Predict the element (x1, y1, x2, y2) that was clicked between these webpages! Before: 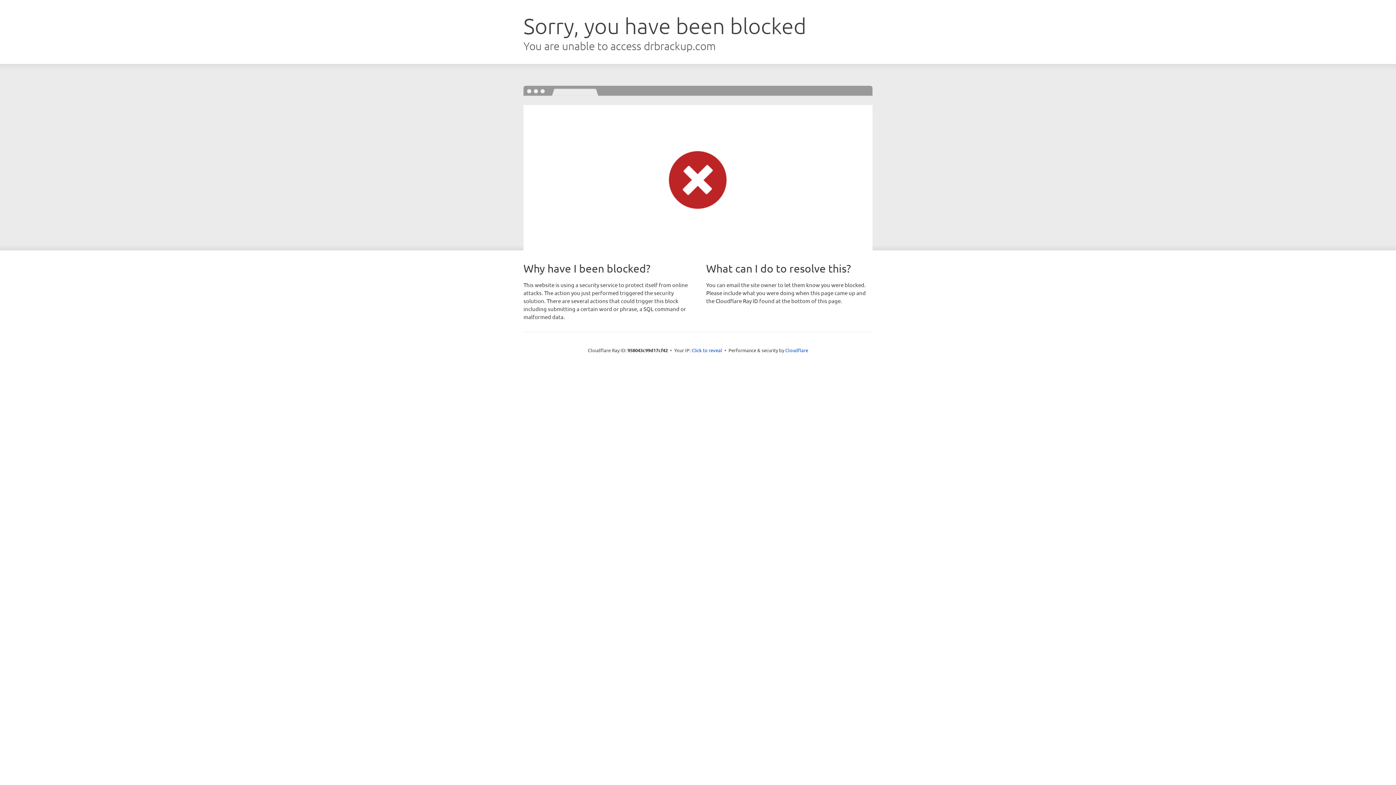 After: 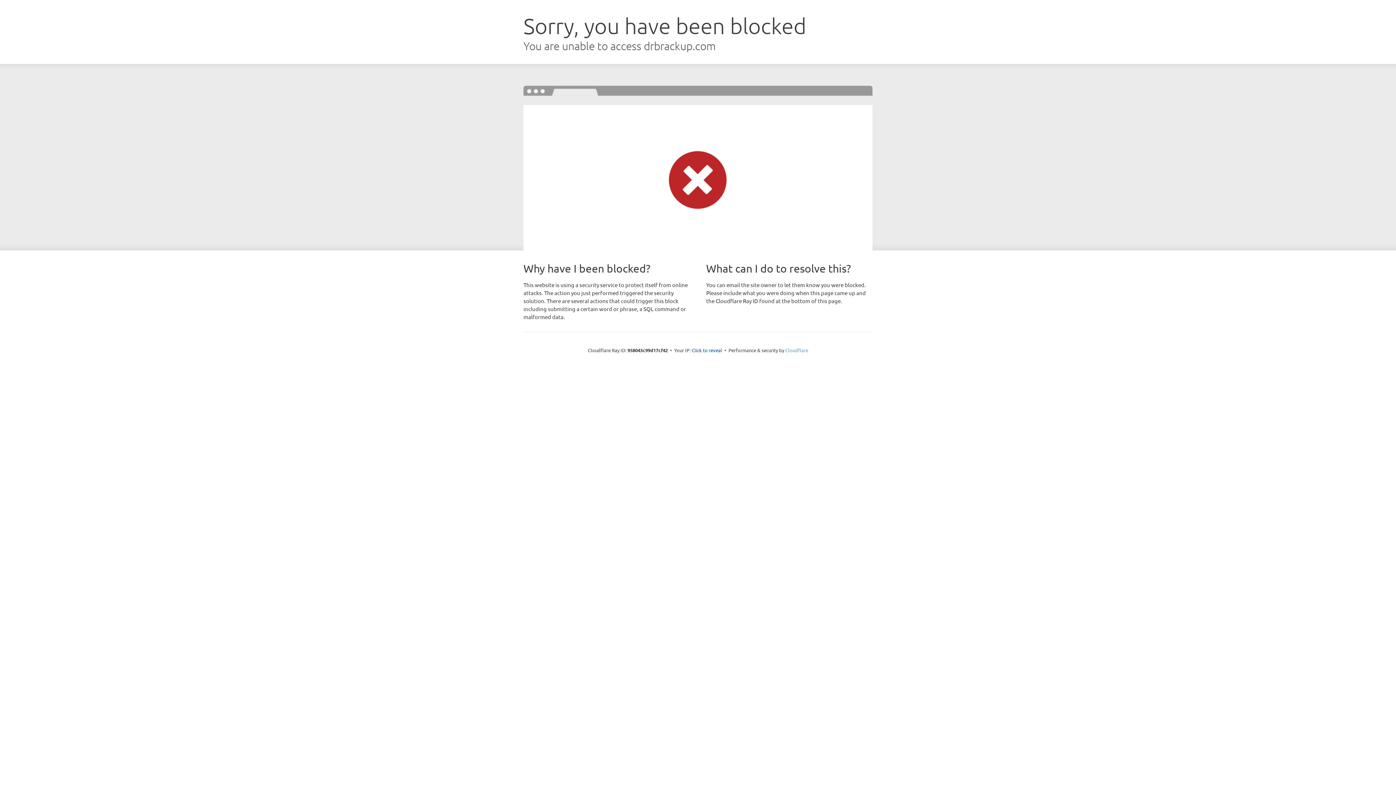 Action: bbox: (785, 347, 808, 353) label: Cloudflare